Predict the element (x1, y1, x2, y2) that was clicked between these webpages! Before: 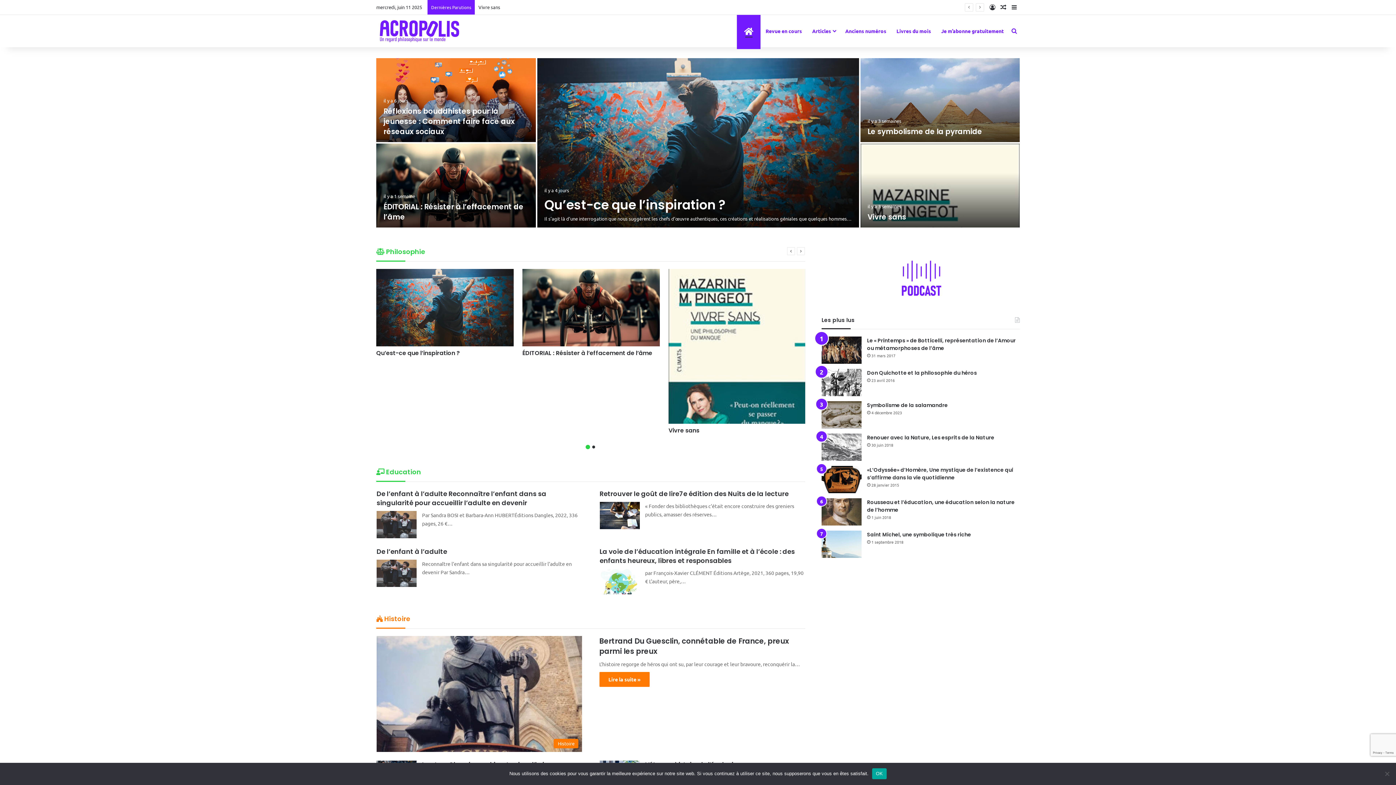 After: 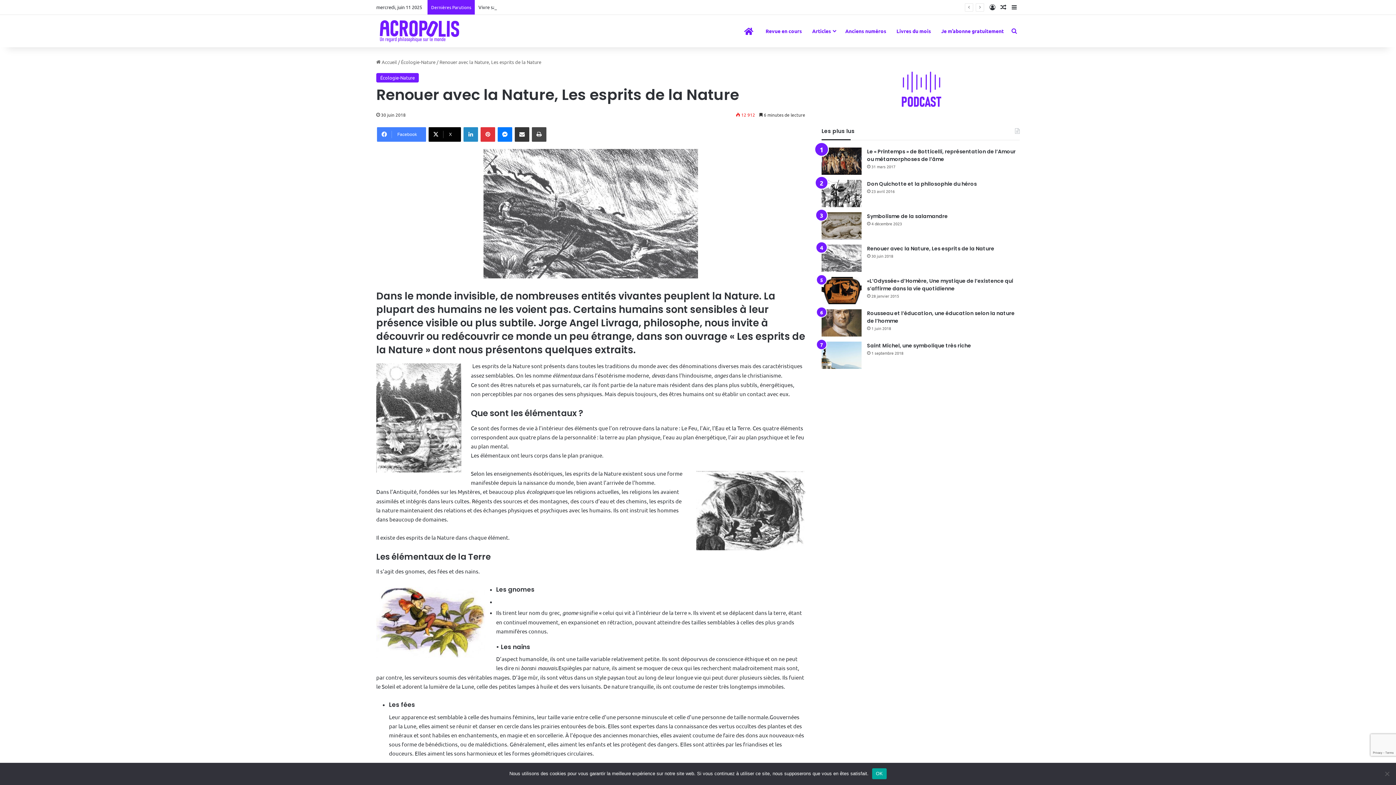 Action: bbox: (867, 434, 994, 441) label: Renouer avec la Nature, Les esprits de la Nature